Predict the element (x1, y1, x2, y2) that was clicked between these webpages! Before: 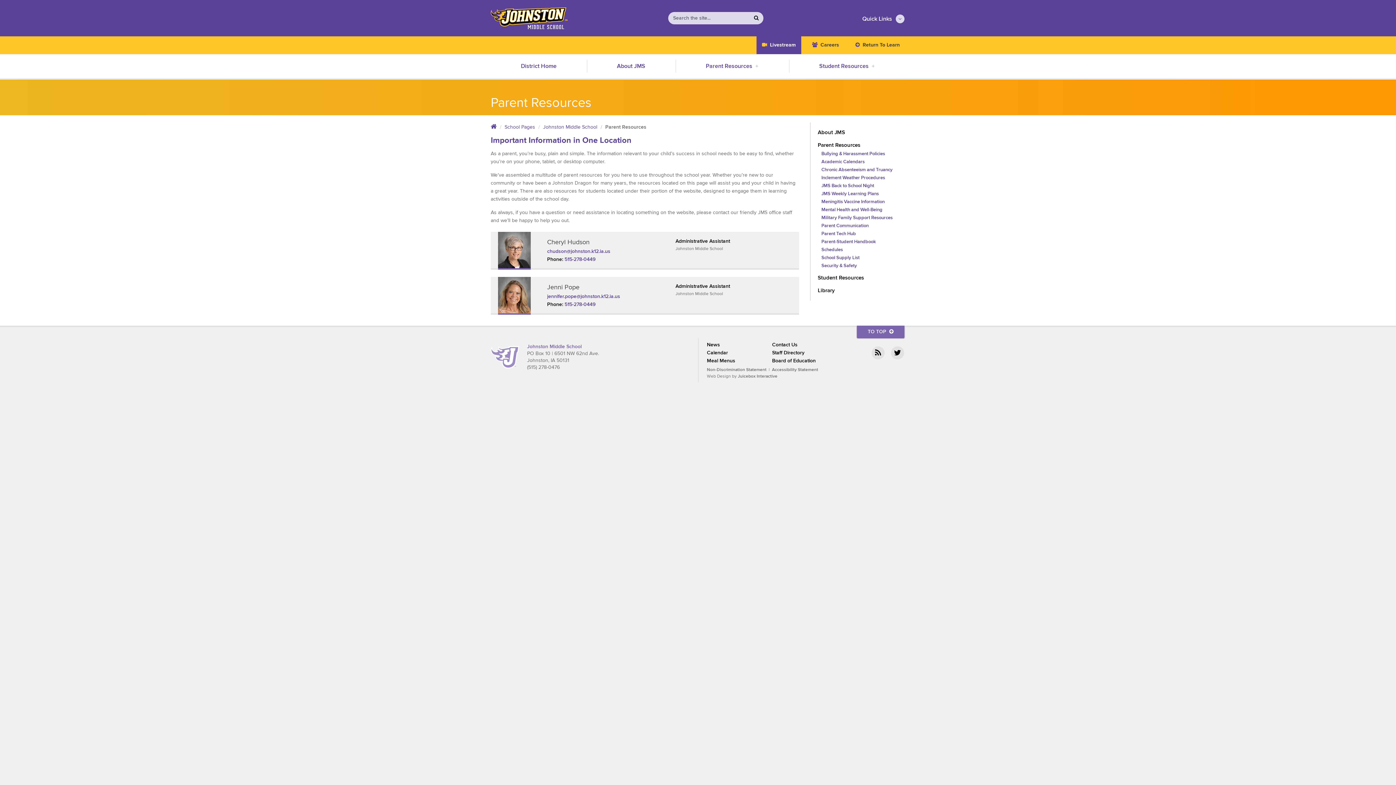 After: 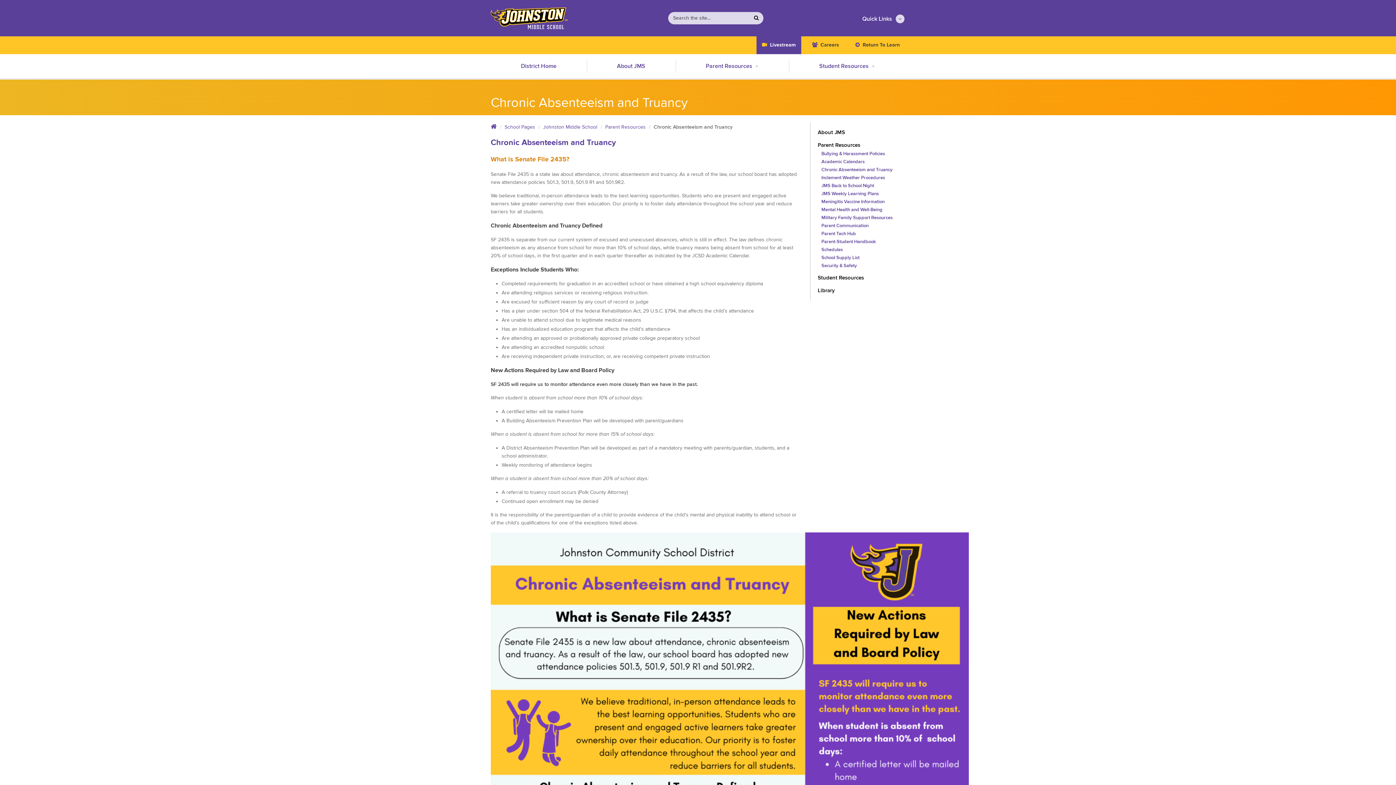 Action: label: Chronic Absenteeism and Truancy bbox: (821, 166, 905, 174)